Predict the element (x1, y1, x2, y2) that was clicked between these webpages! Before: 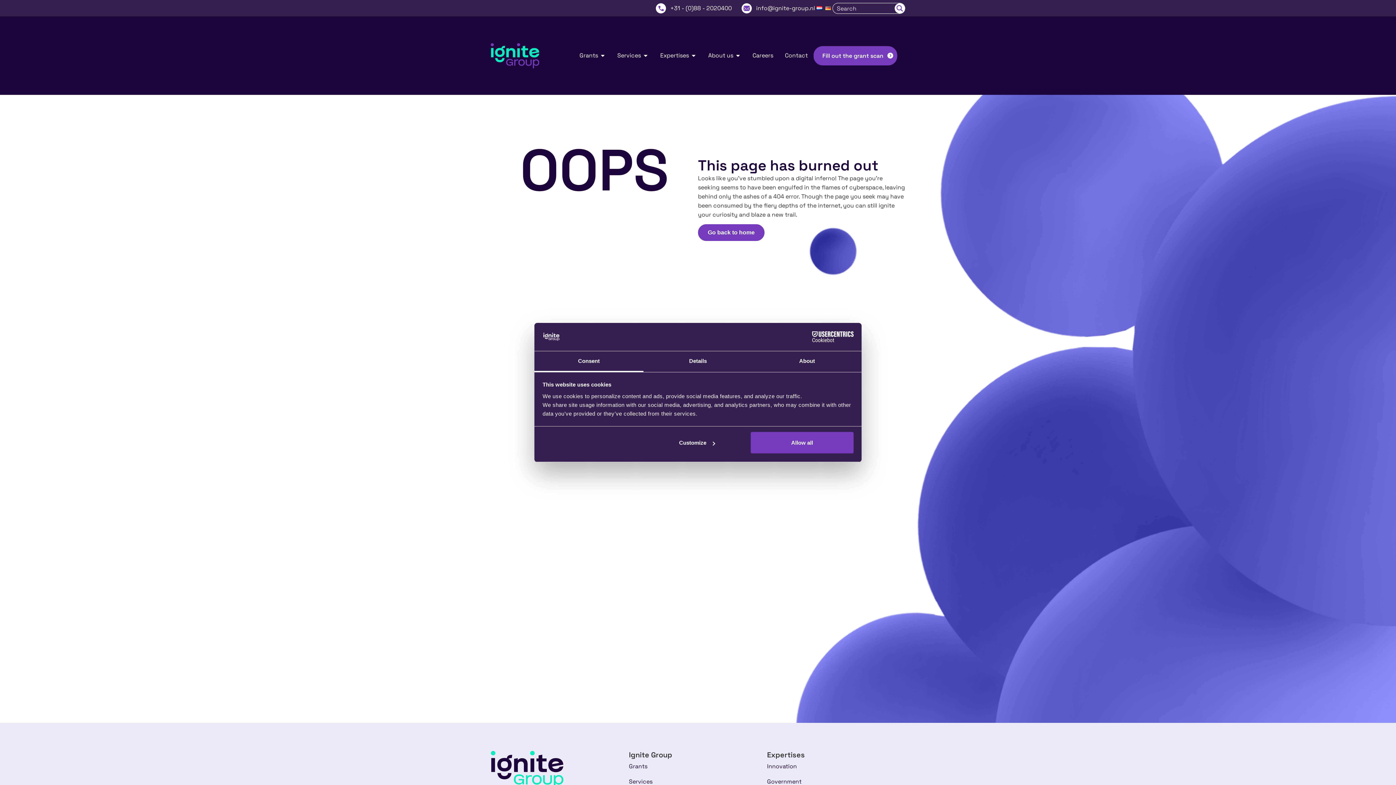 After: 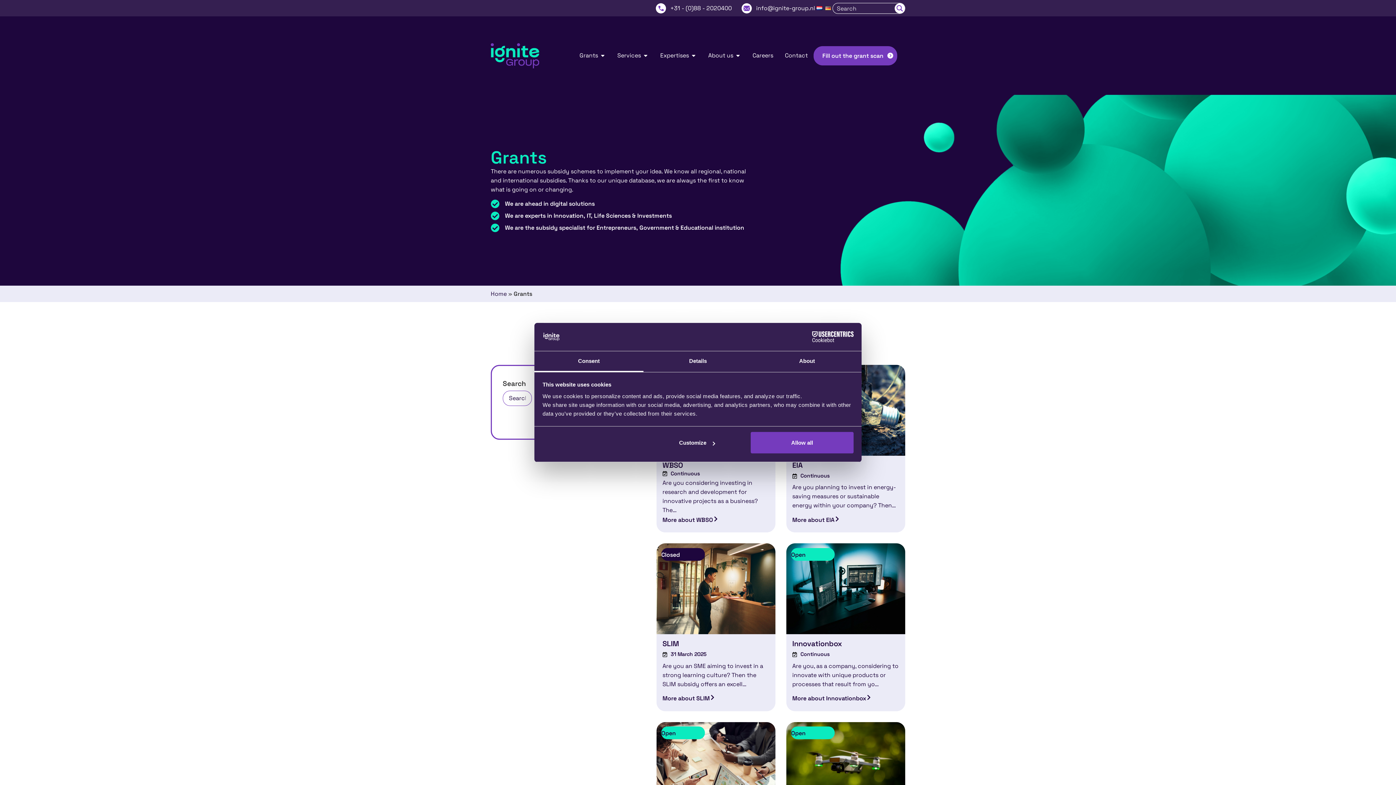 Action: label: Grants bbox: (629, 759, 767, 774)